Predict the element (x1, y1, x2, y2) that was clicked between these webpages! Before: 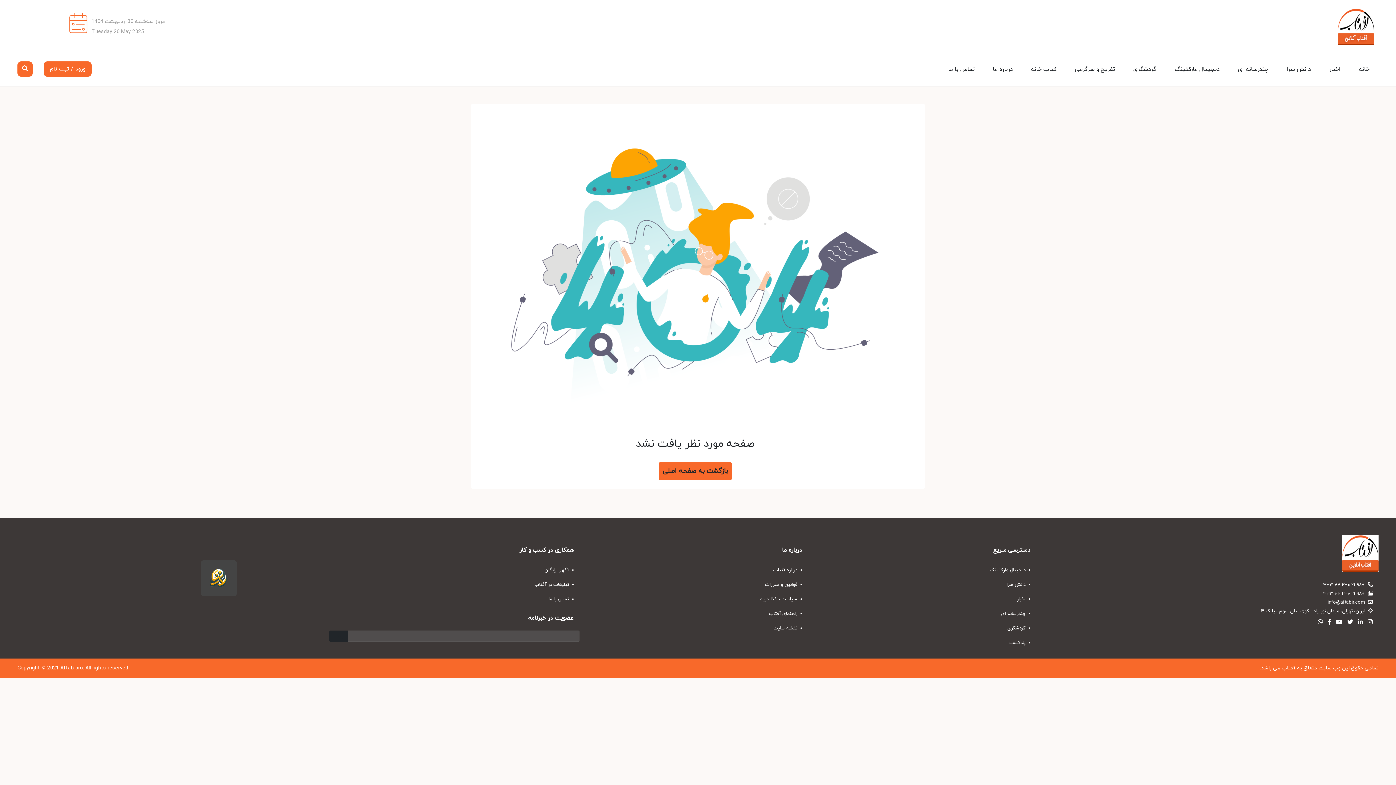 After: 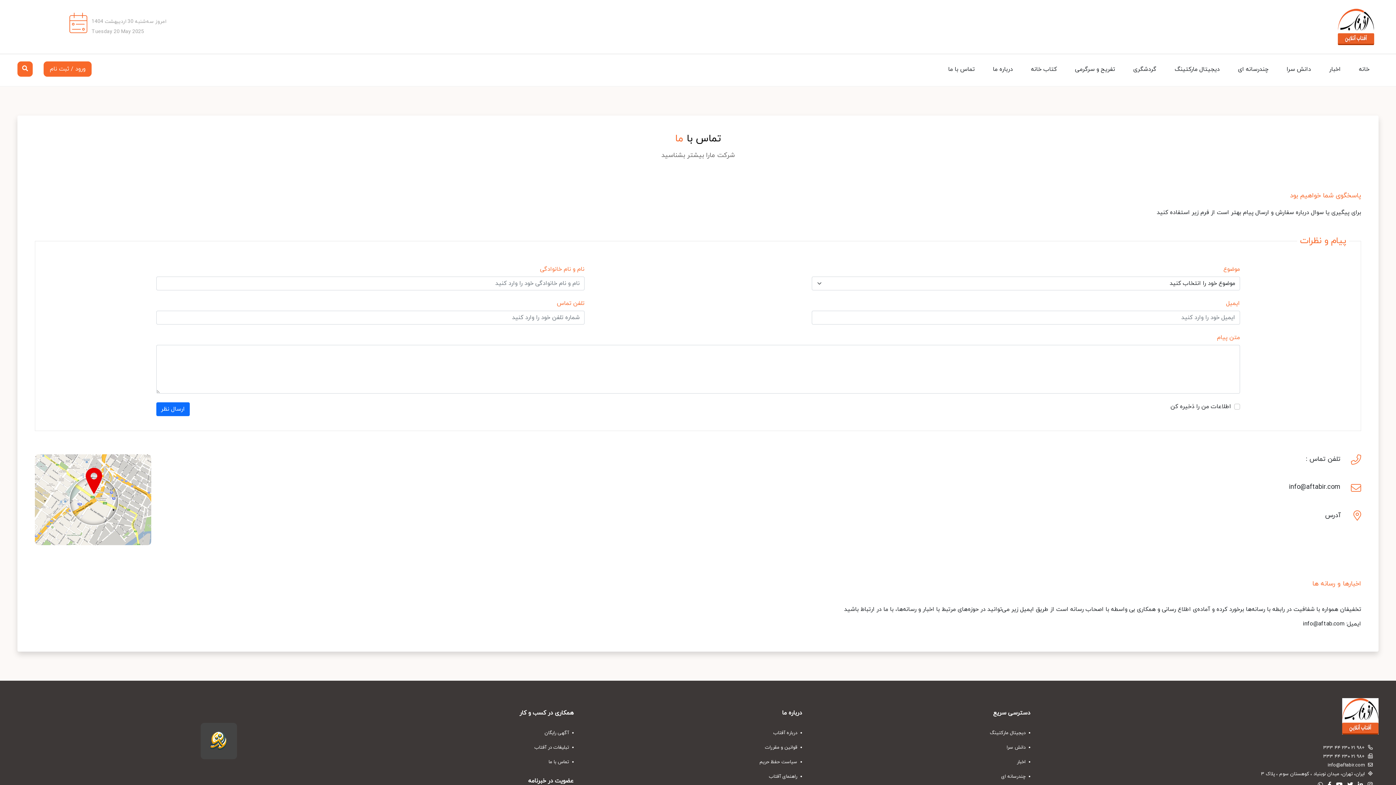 Action: bbox: (939, 54, 984, 84) label: تماس با ما